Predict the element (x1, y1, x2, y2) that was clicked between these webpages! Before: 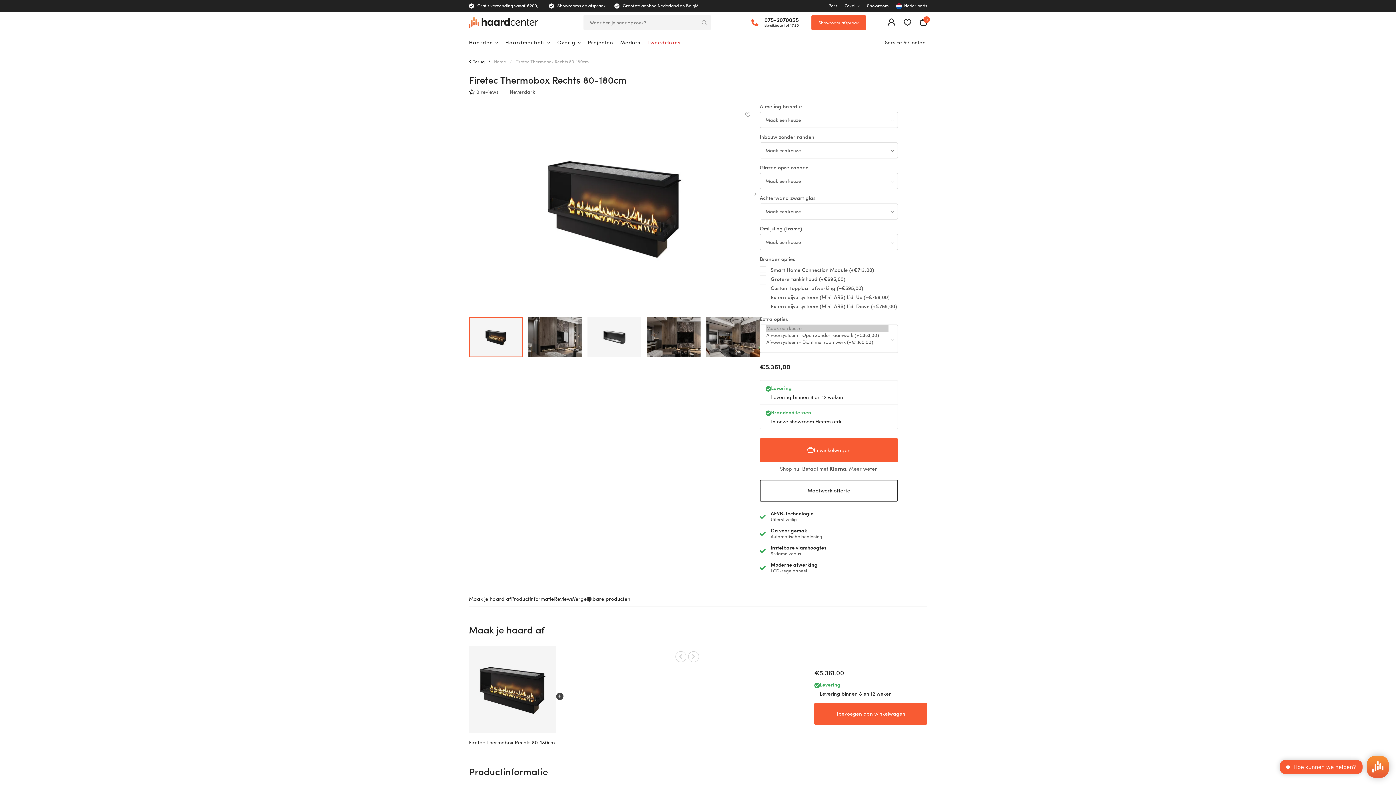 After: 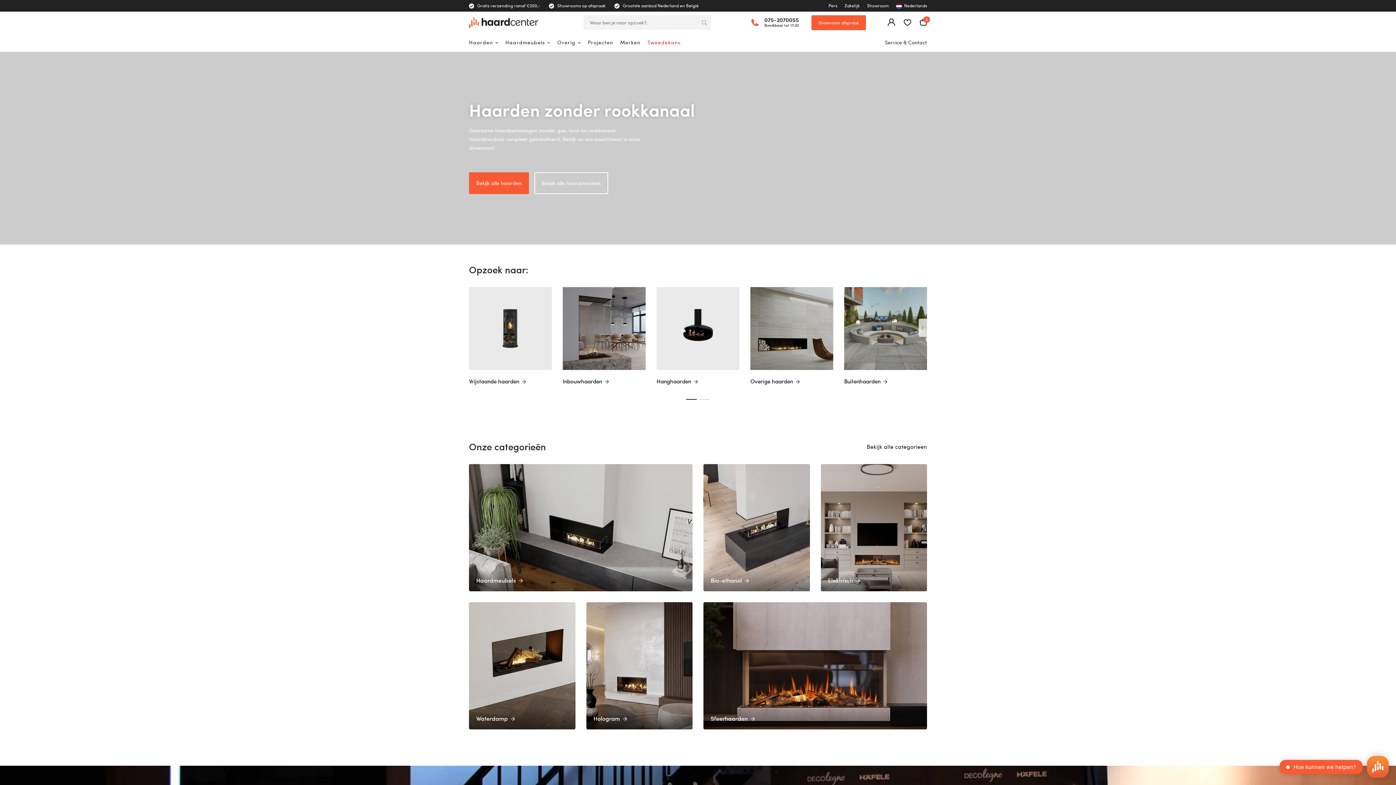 Action: bbox: (469, 17, 538, 28)